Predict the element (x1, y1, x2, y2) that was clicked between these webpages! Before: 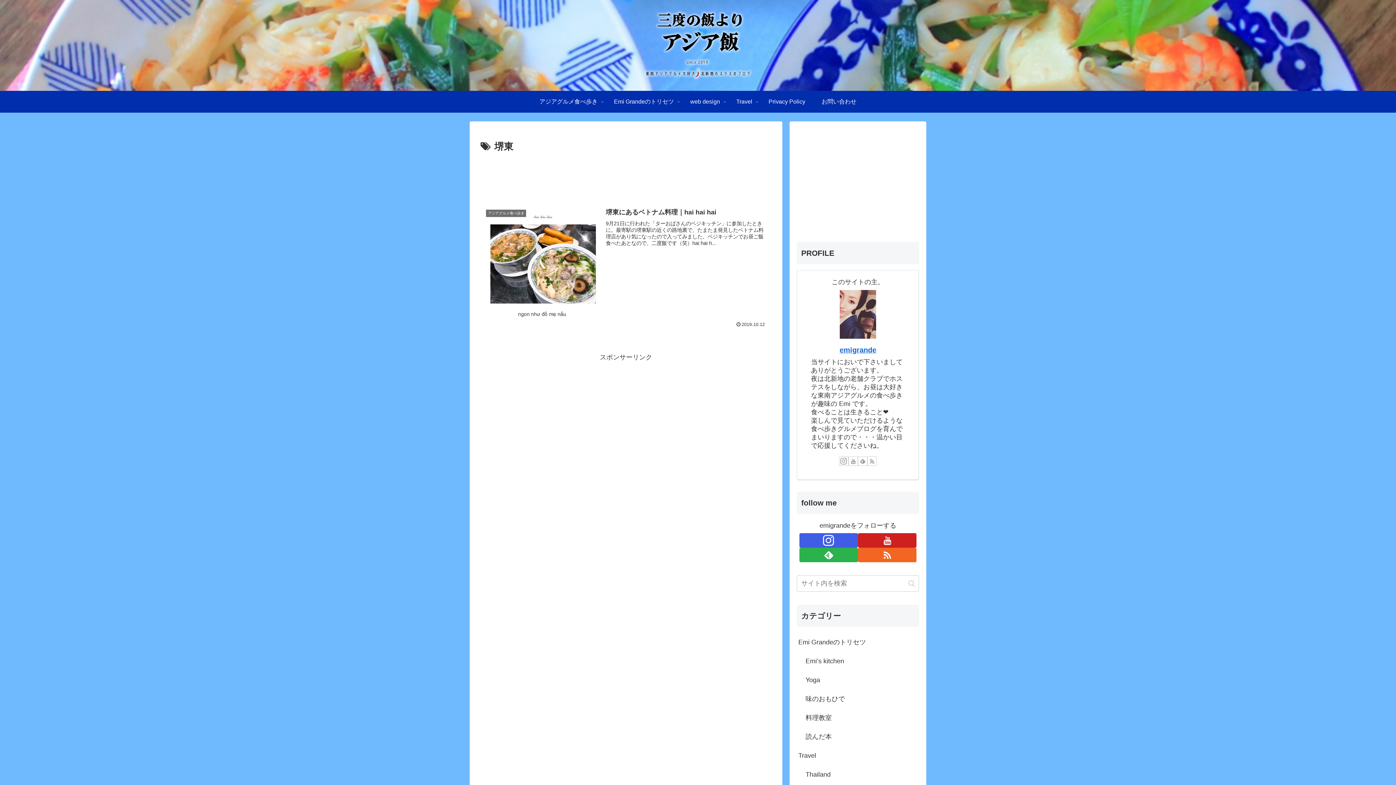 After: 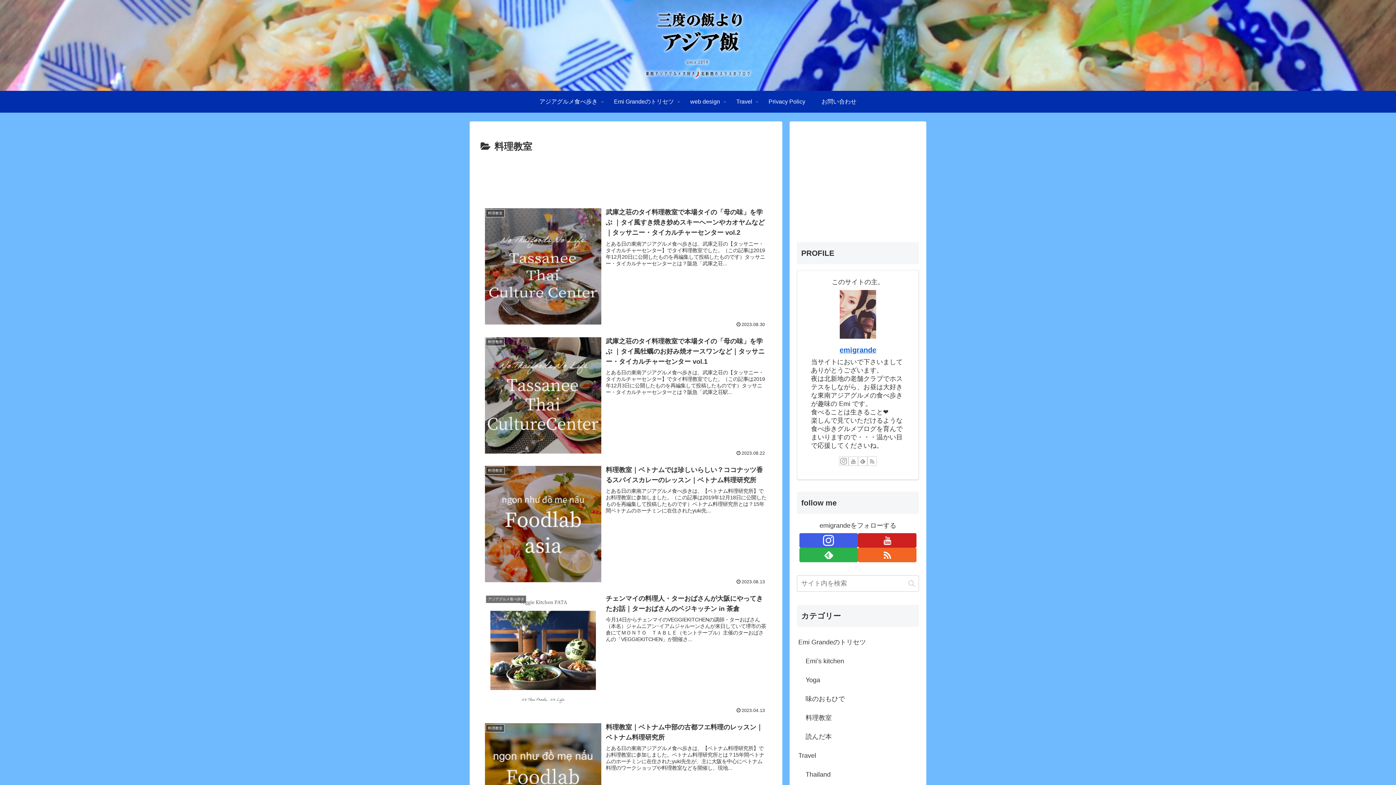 Action: bbox: (804, 708, 919, 727) label: 料理教室